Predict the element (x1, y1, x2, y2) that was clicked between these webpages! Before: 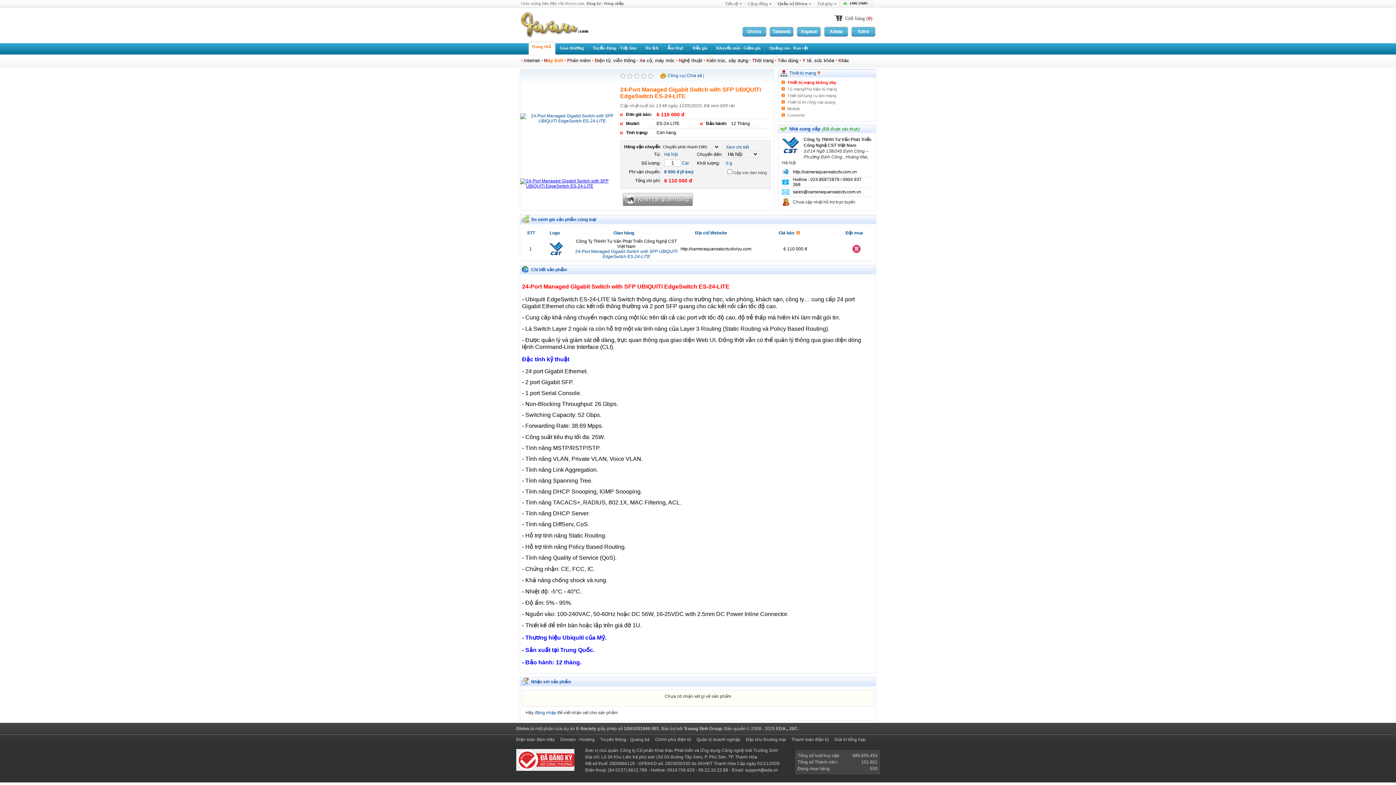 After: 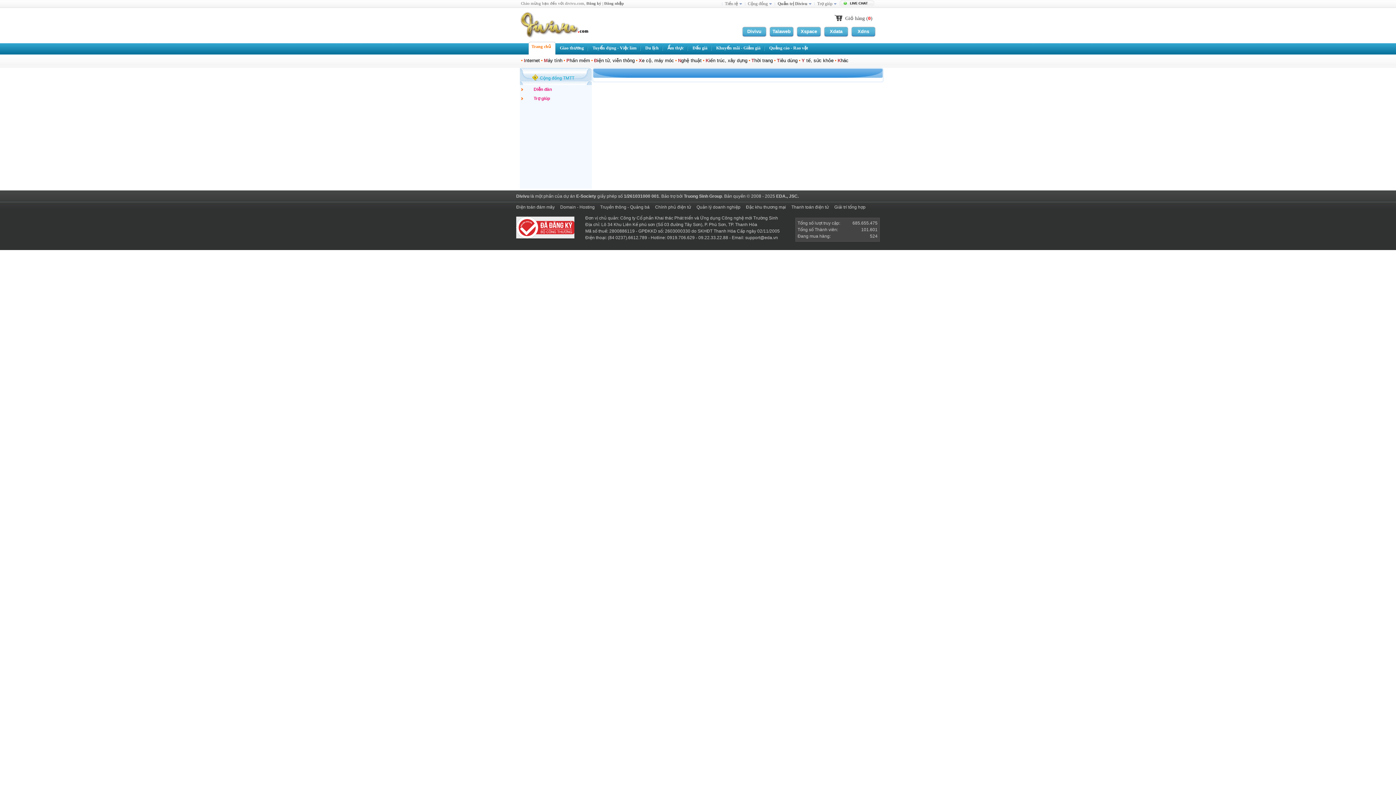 Action: bbox: (745, 0, 774, 7) label: Cộng đồng